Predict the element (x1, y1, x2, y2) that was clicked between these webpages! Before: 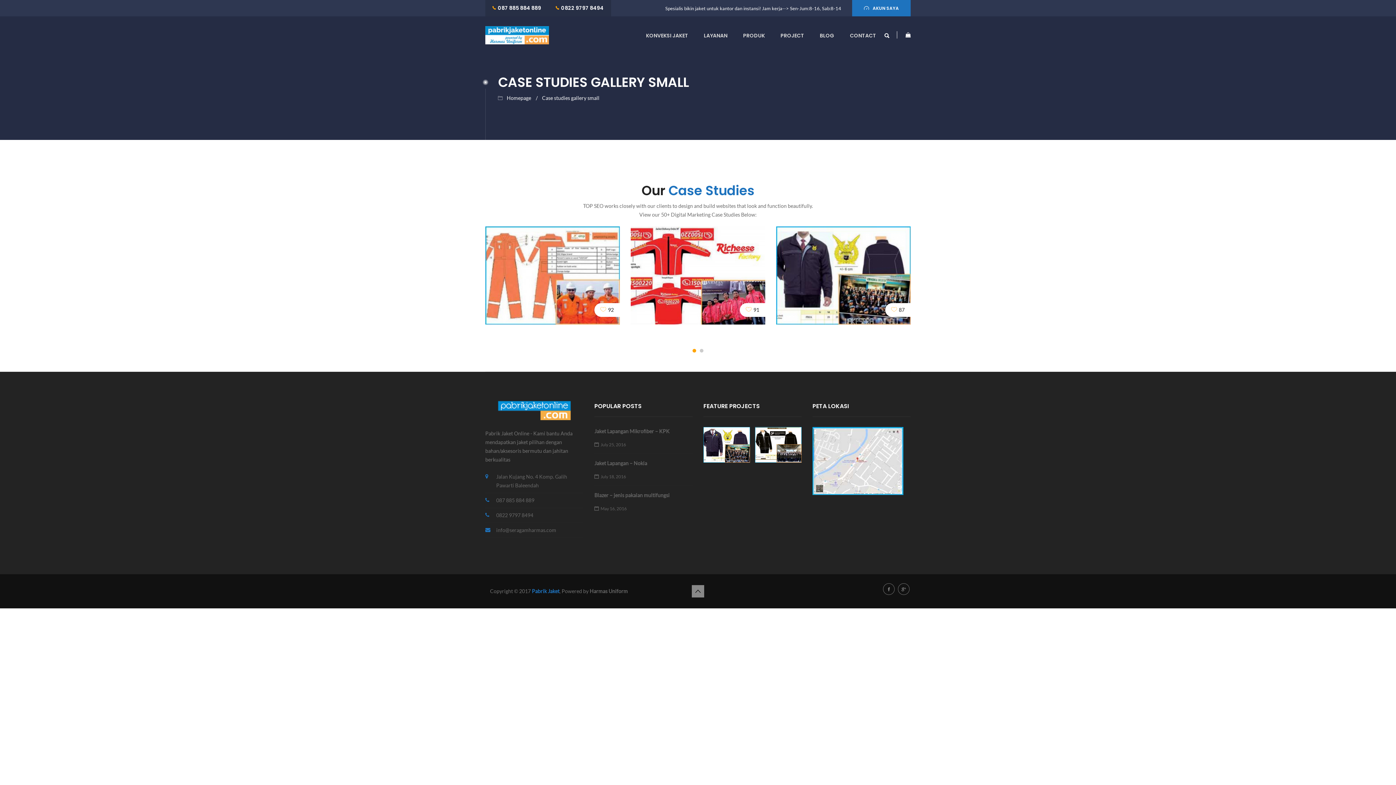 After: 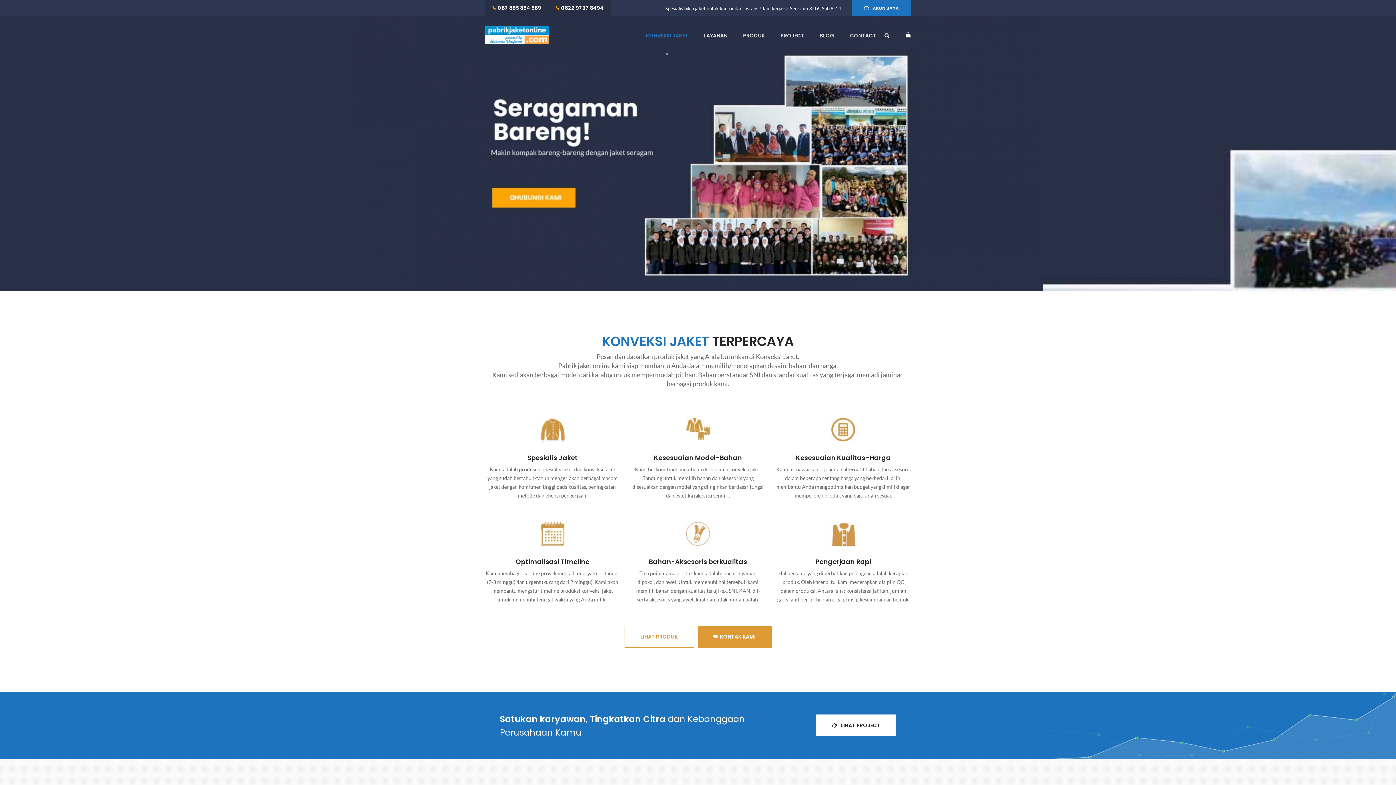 Action: bbox: (498, 406, 570, 413)